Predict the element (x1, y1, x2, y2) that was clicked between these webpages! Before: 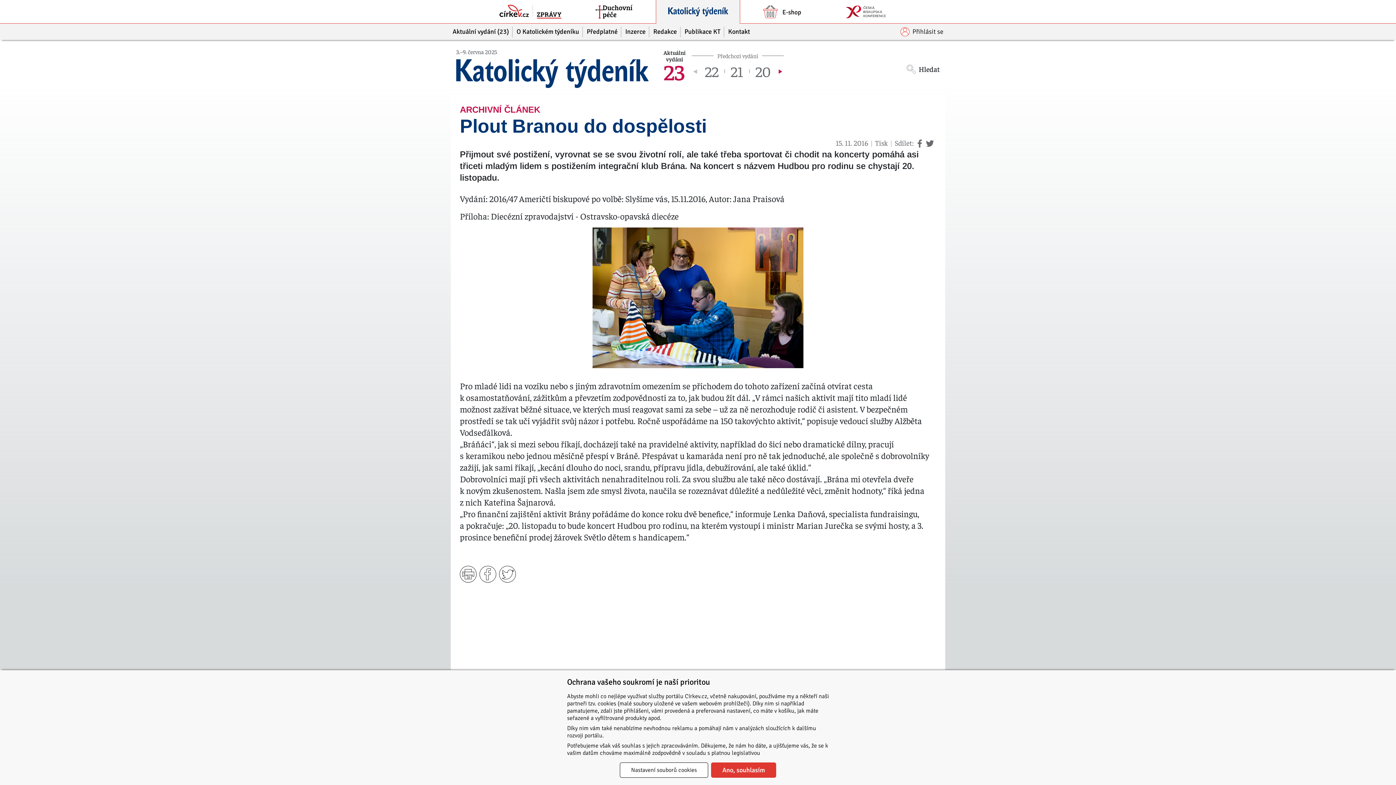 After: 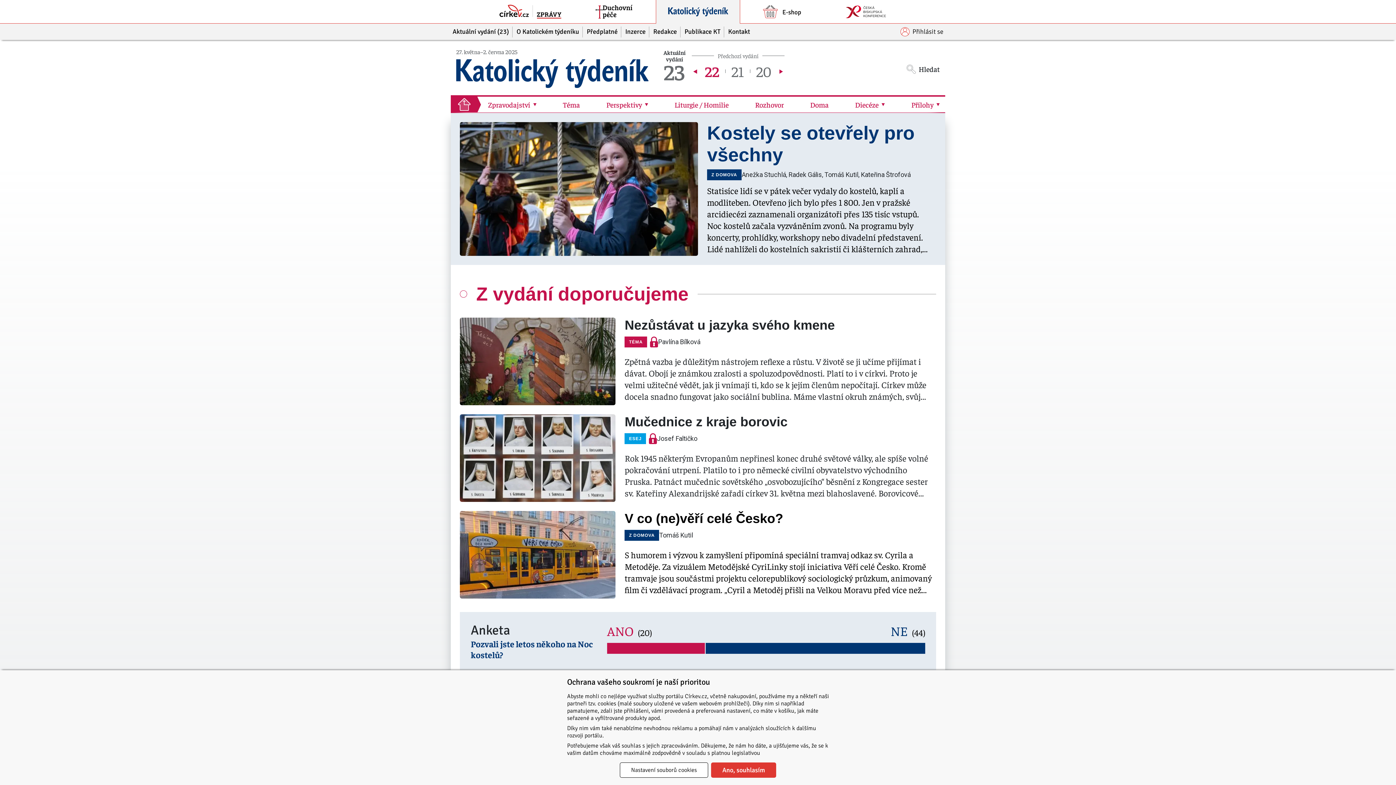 Action: bbox: (776, 64, 784, 78)